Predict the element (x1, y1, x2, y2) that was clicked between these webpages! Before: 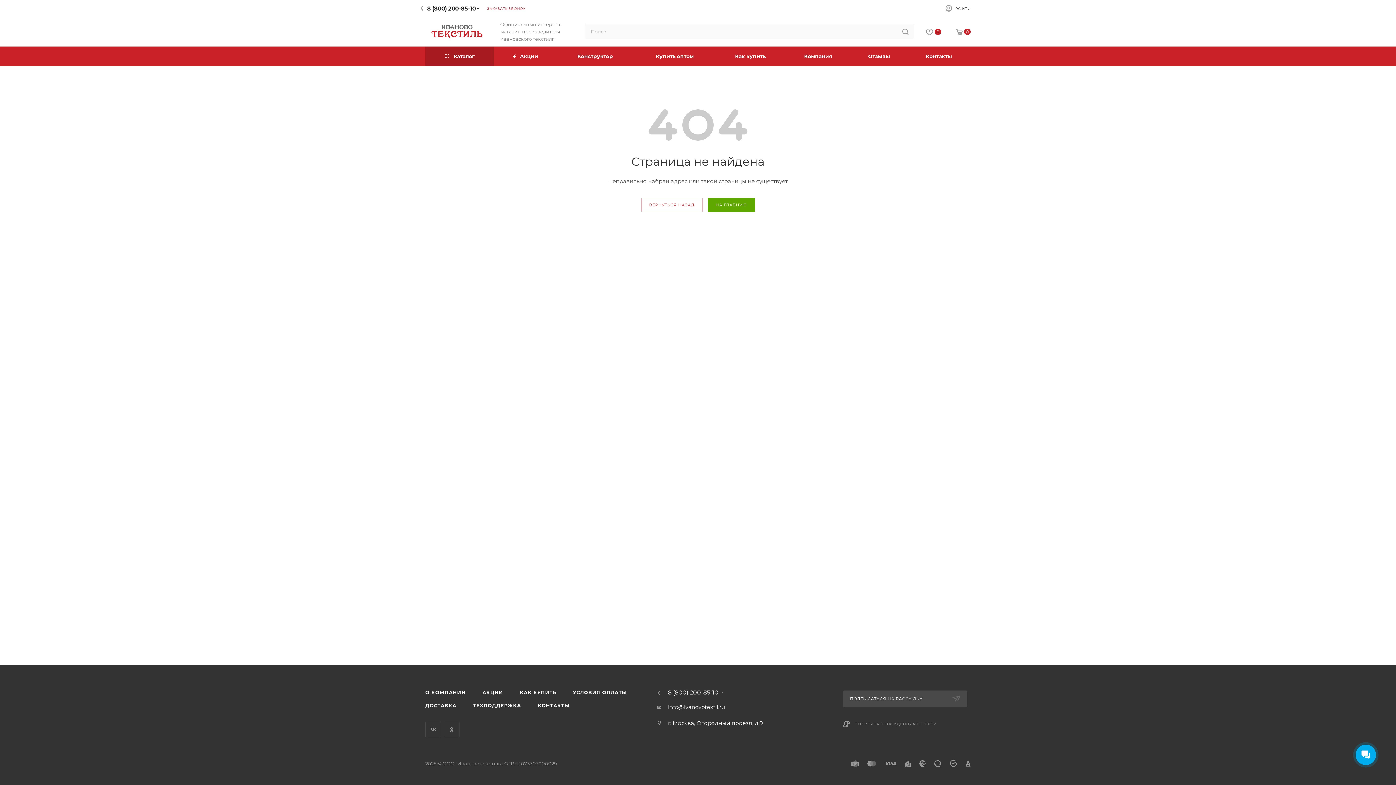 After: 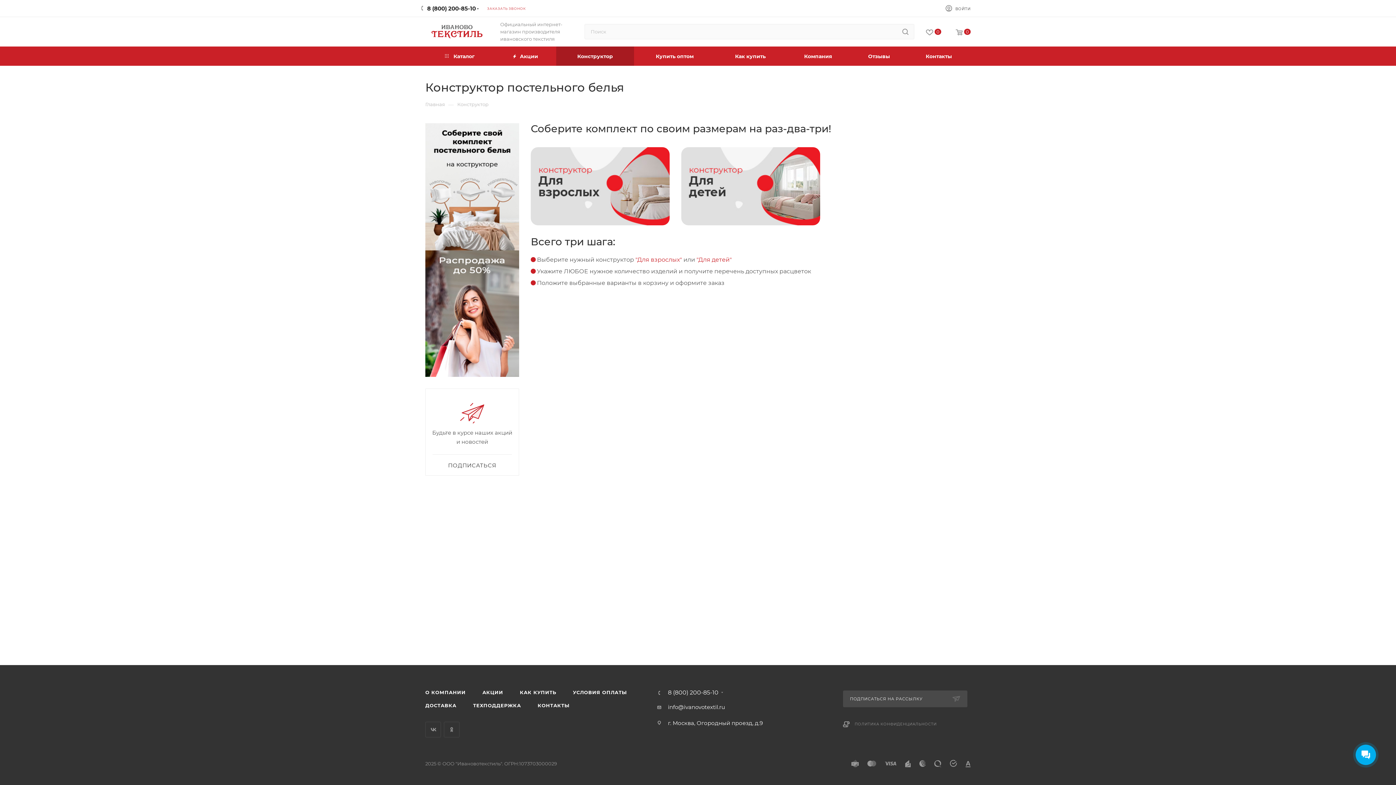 Action: label: Конструктор bbox: (556, 46, 634, 65)